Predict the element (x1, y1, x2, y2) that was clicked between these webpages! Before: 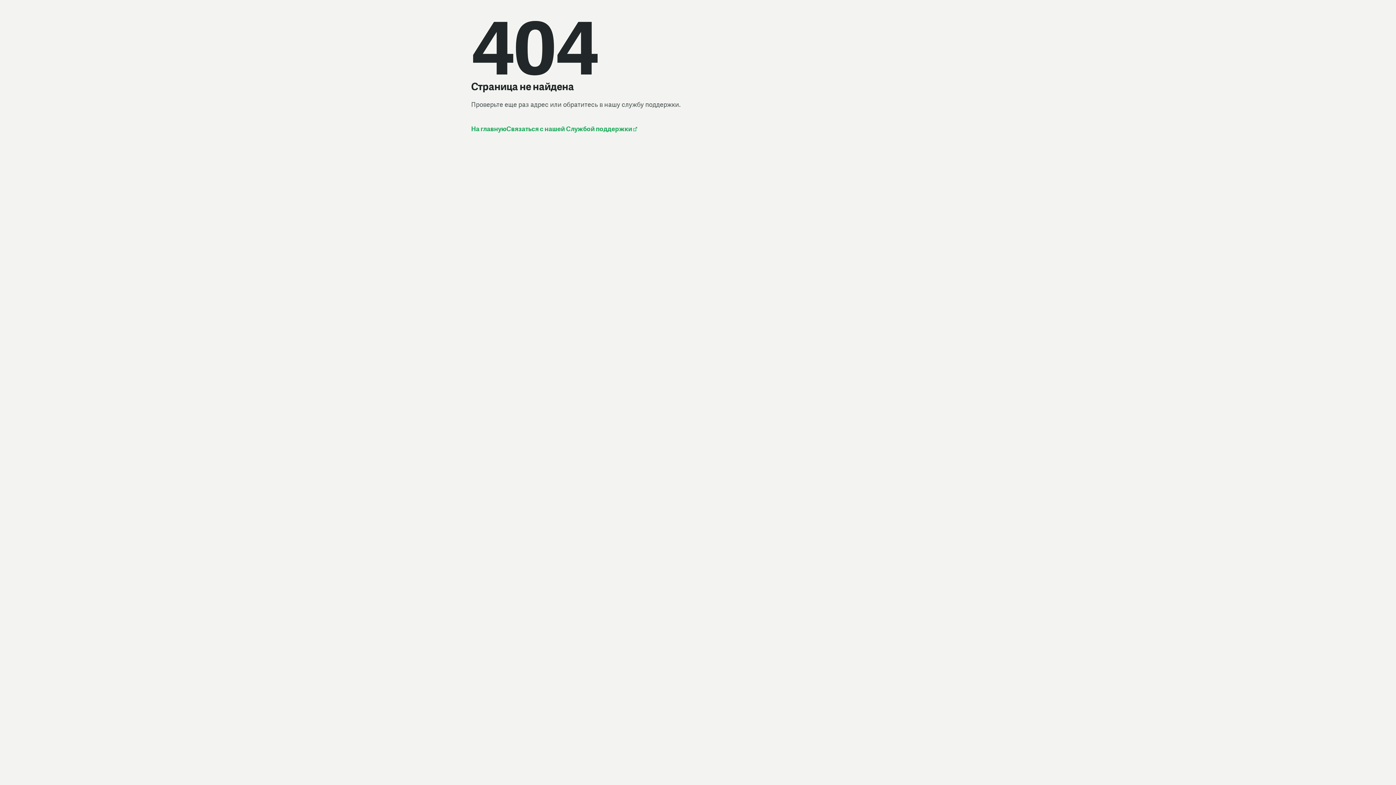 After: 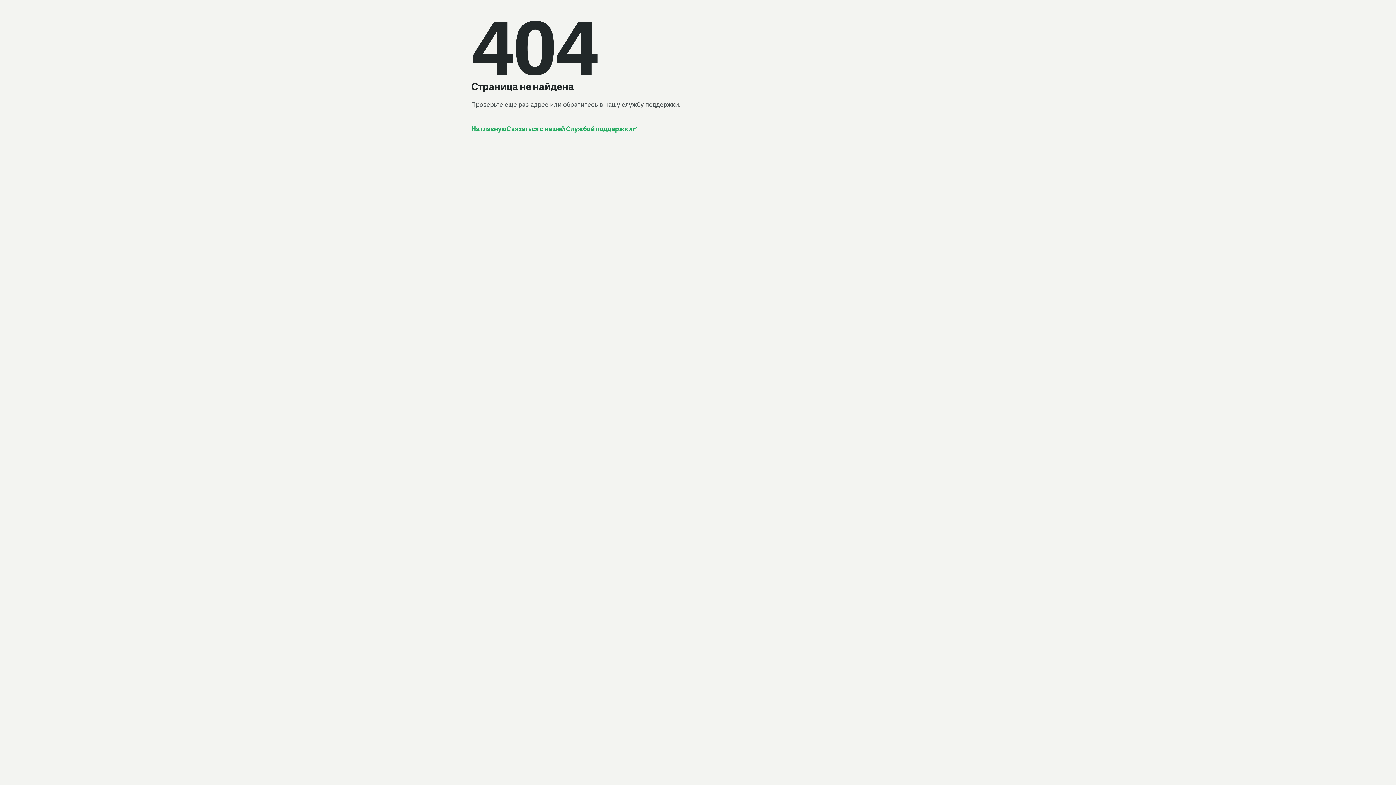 Action: label: Связаться с нашей Службой поддержки  bbox: (506, 124, 637, 133)